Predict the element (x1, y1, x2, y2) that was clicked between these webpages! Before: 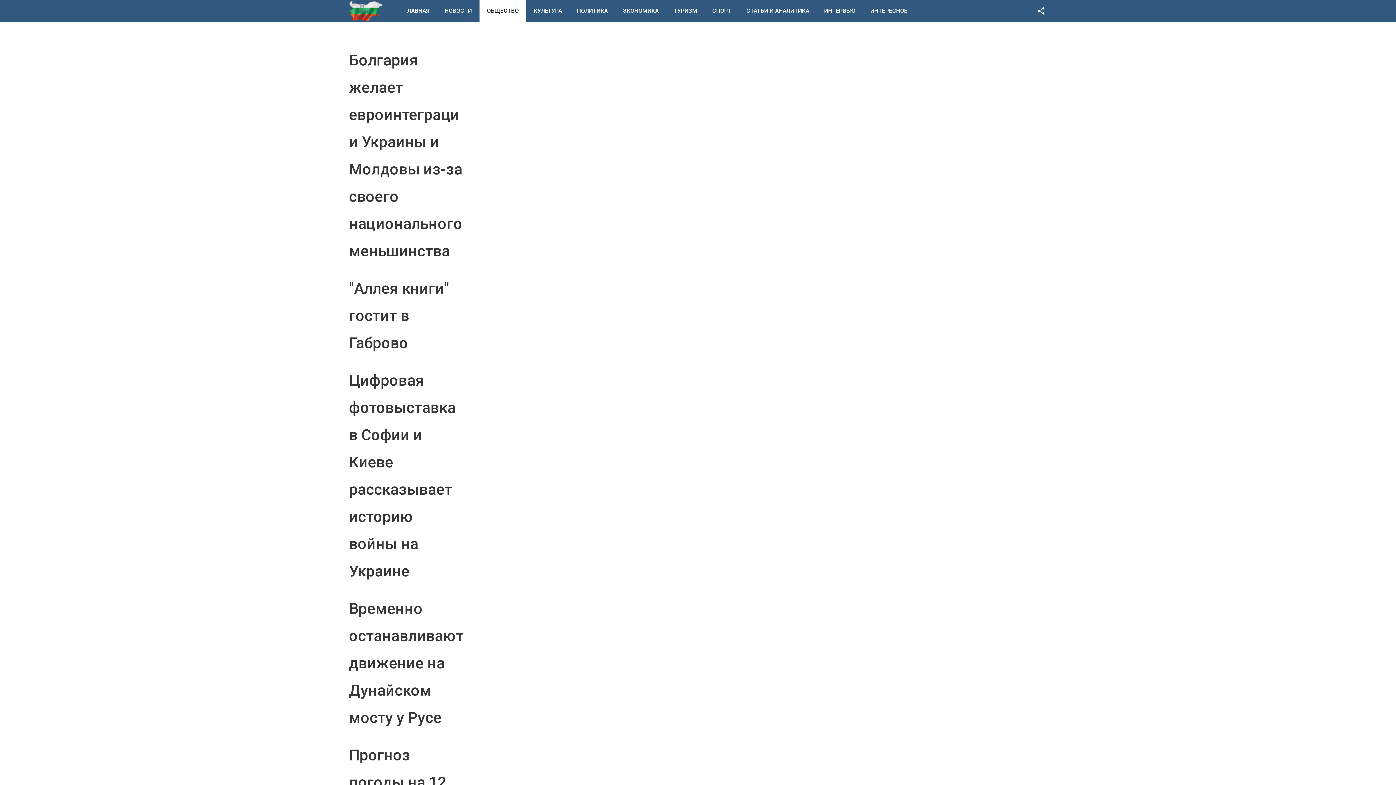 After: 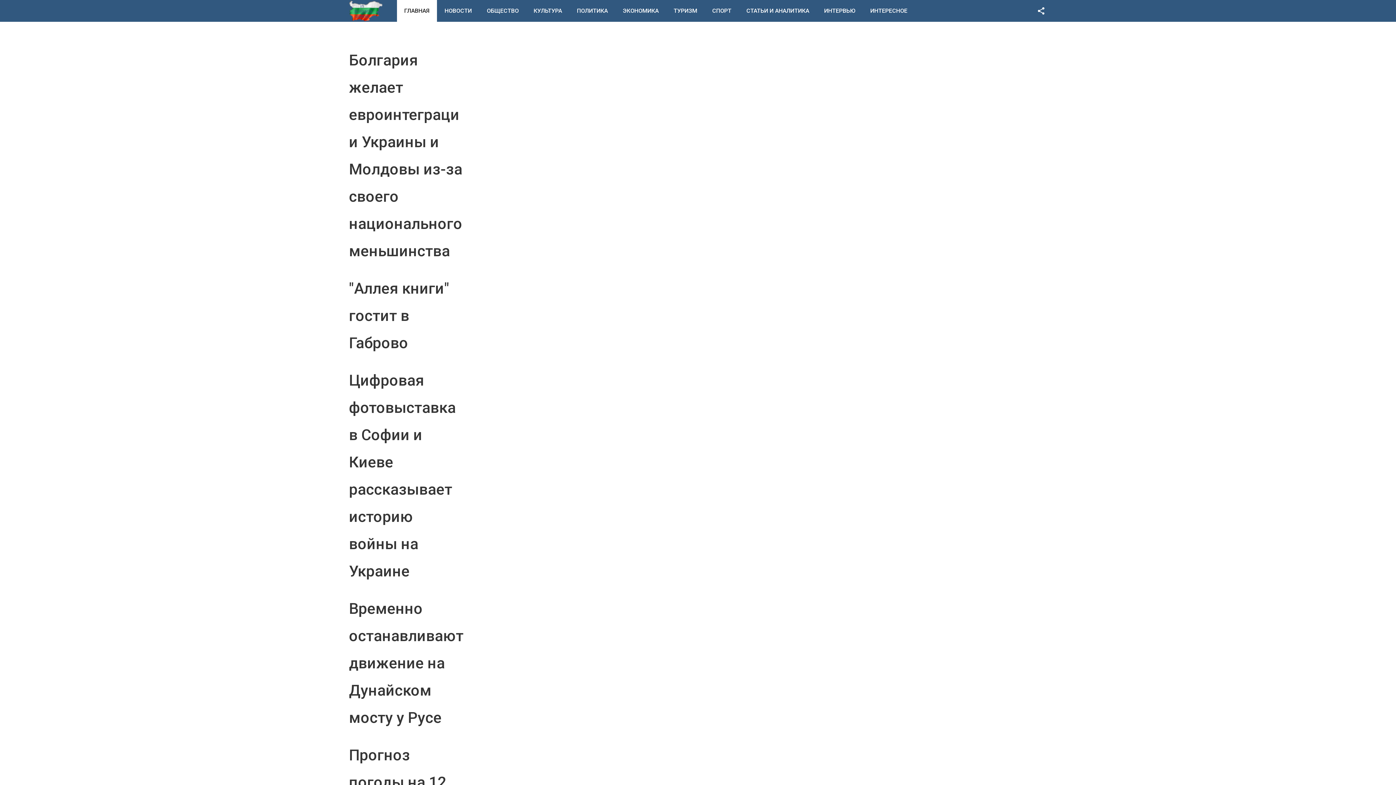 Action: bbox: (349, 0, 382, 21)